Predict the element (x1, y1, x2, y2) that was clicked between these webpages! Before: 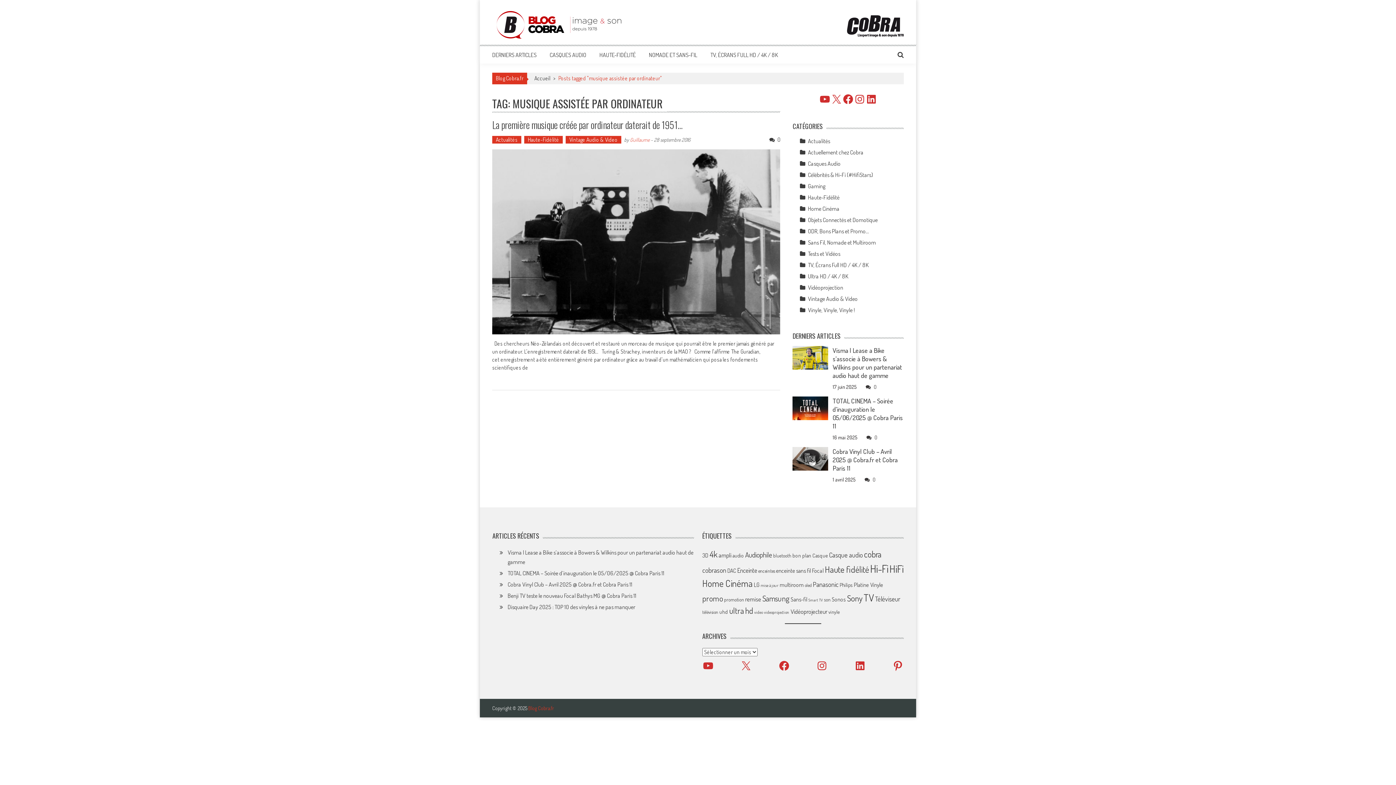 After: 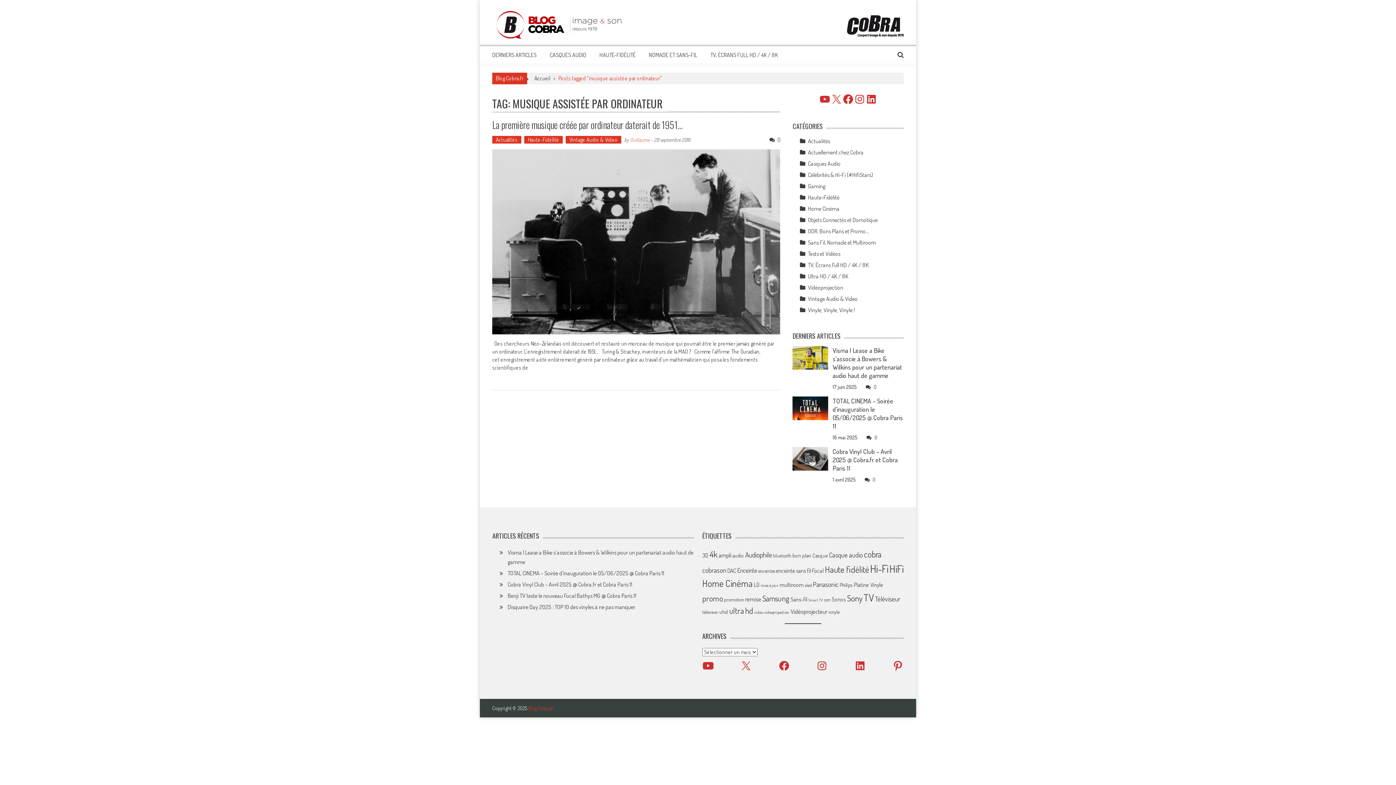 Action: bbox: (702, 660, 714, 672) label: YouTube